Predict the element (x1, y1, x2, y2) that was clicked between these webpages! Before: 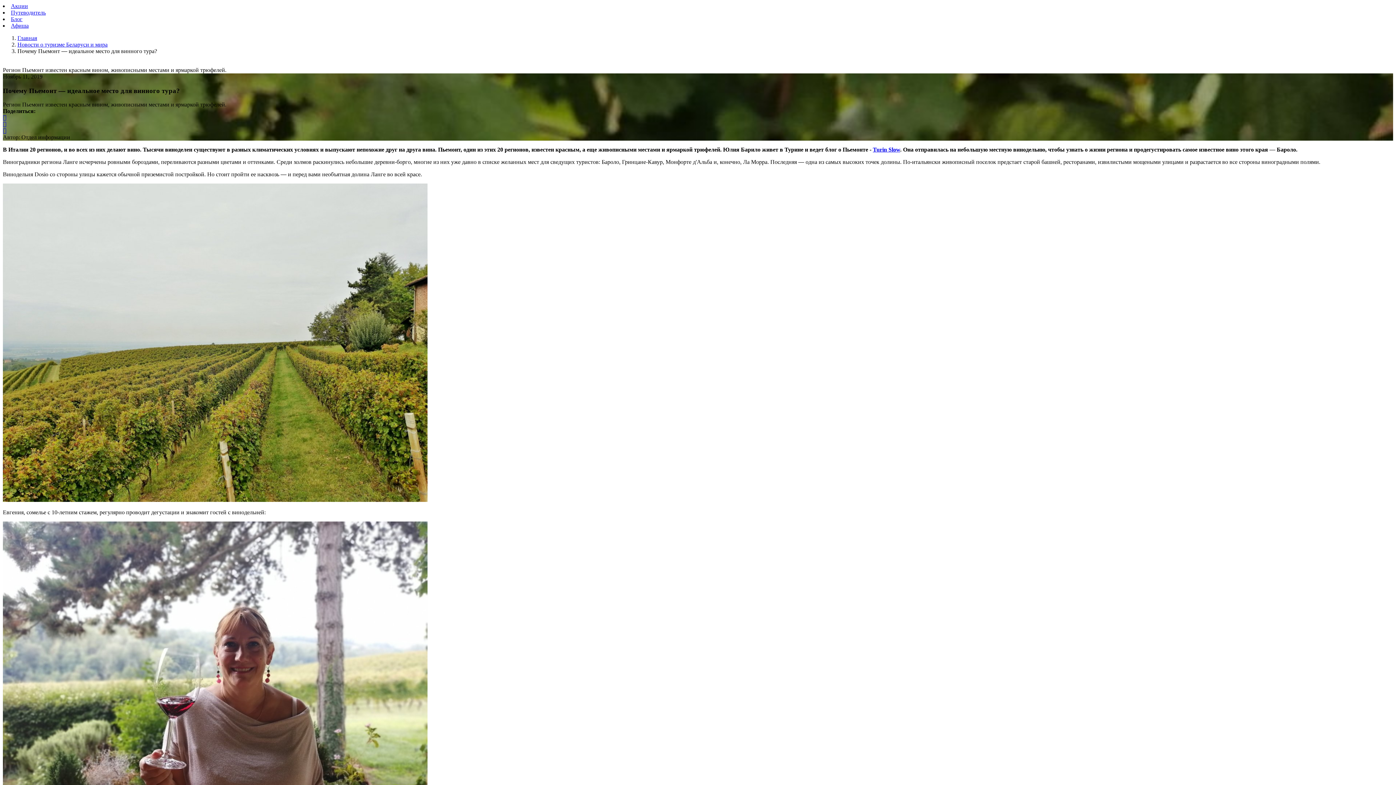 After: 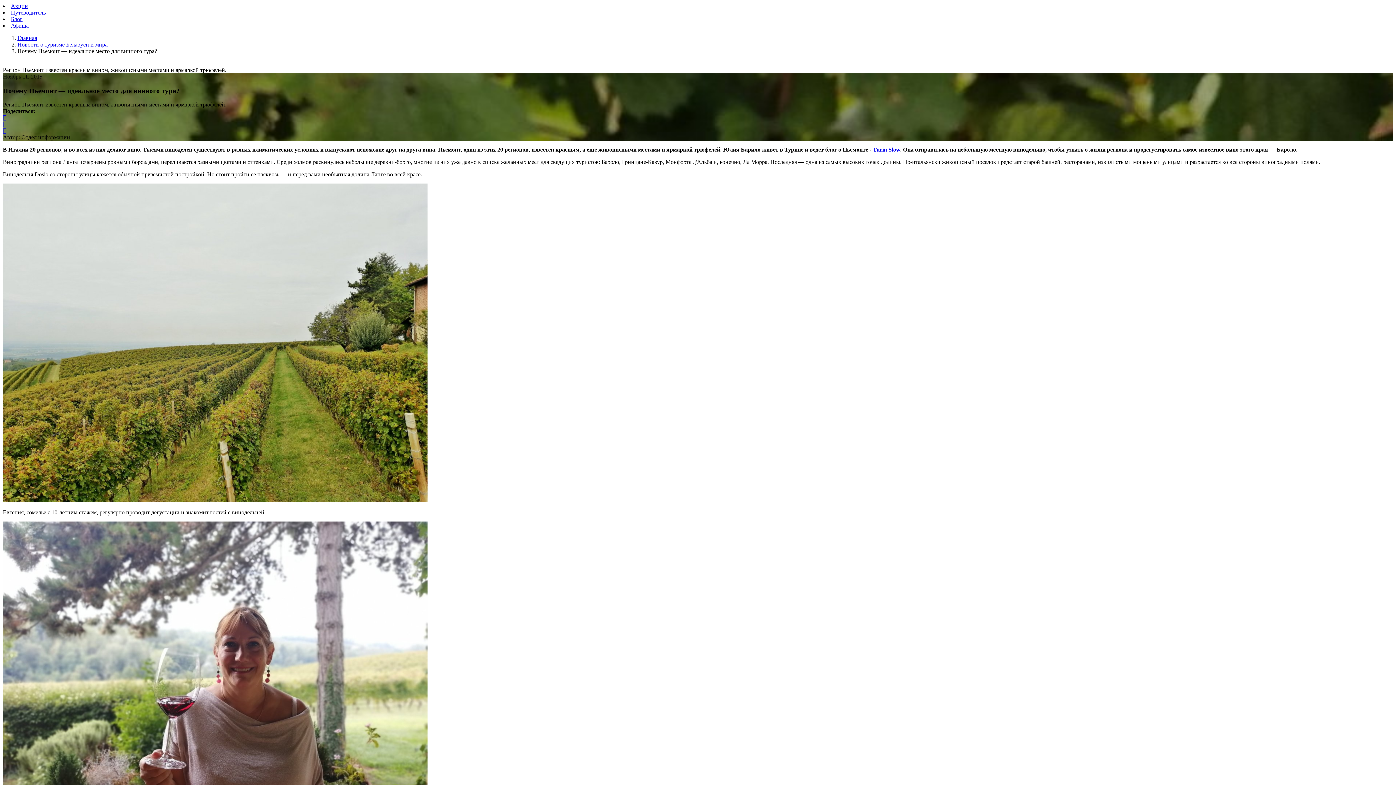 Action: bbox: (873, 146, 900, 152) label: Turin Slow